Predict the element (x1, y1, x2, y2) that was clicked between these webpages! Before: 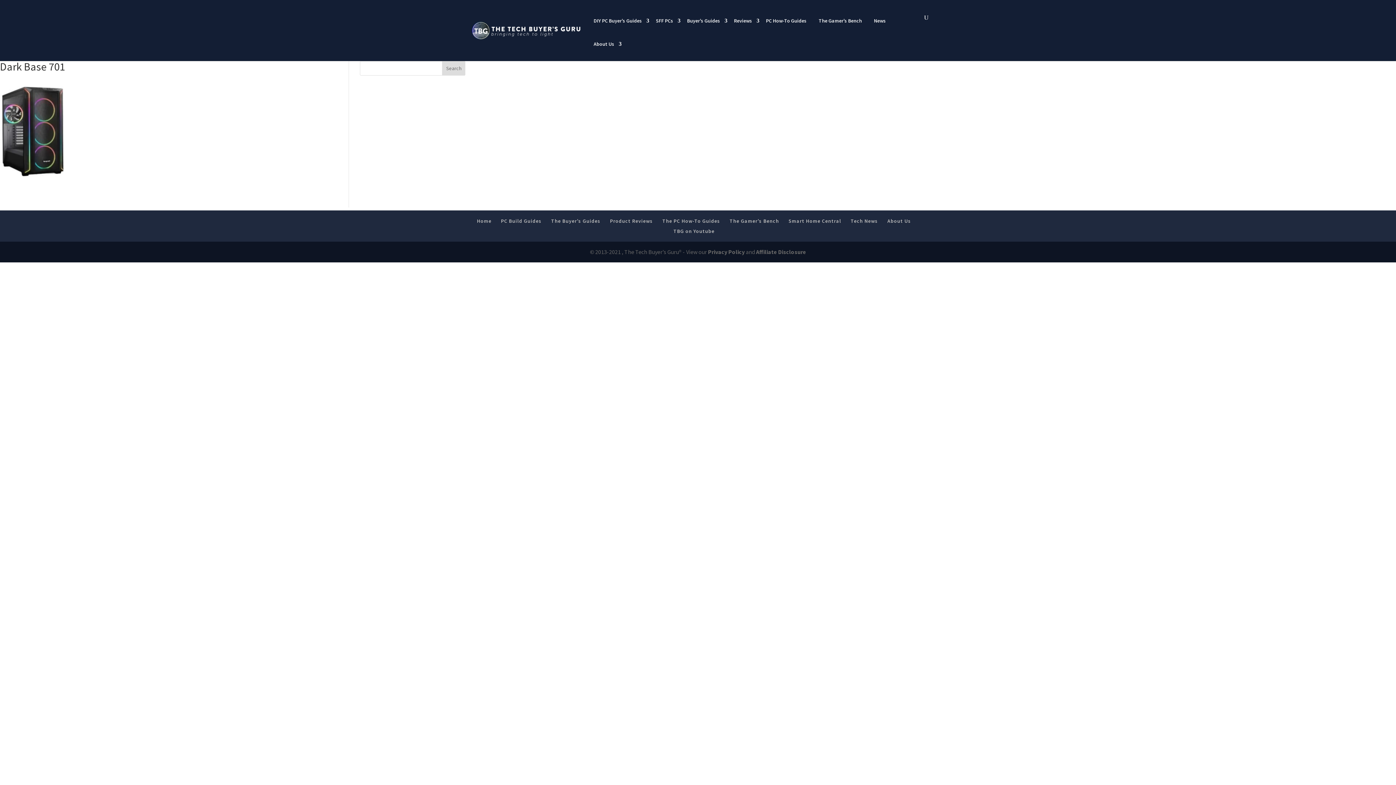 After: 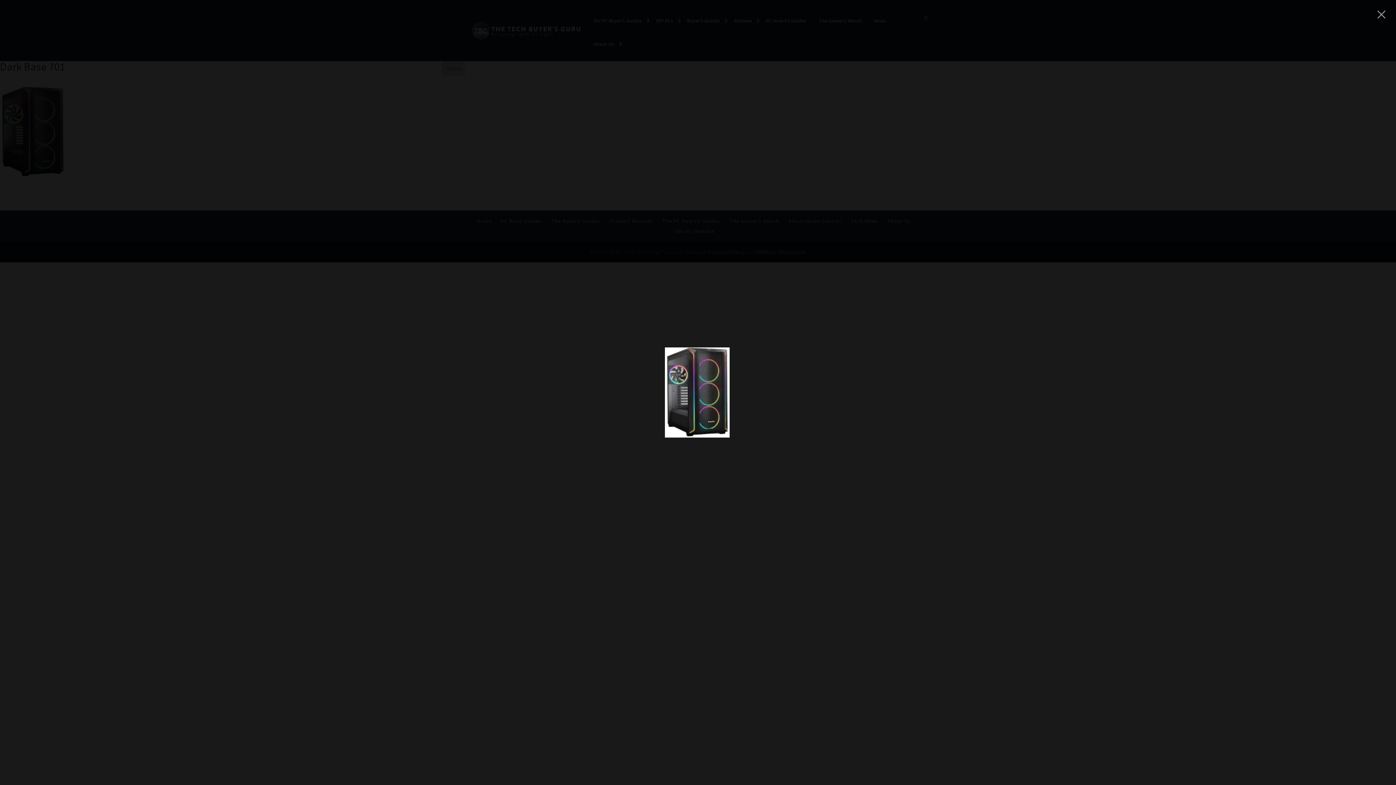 Action: bbox: (0, 168, 65, 176)